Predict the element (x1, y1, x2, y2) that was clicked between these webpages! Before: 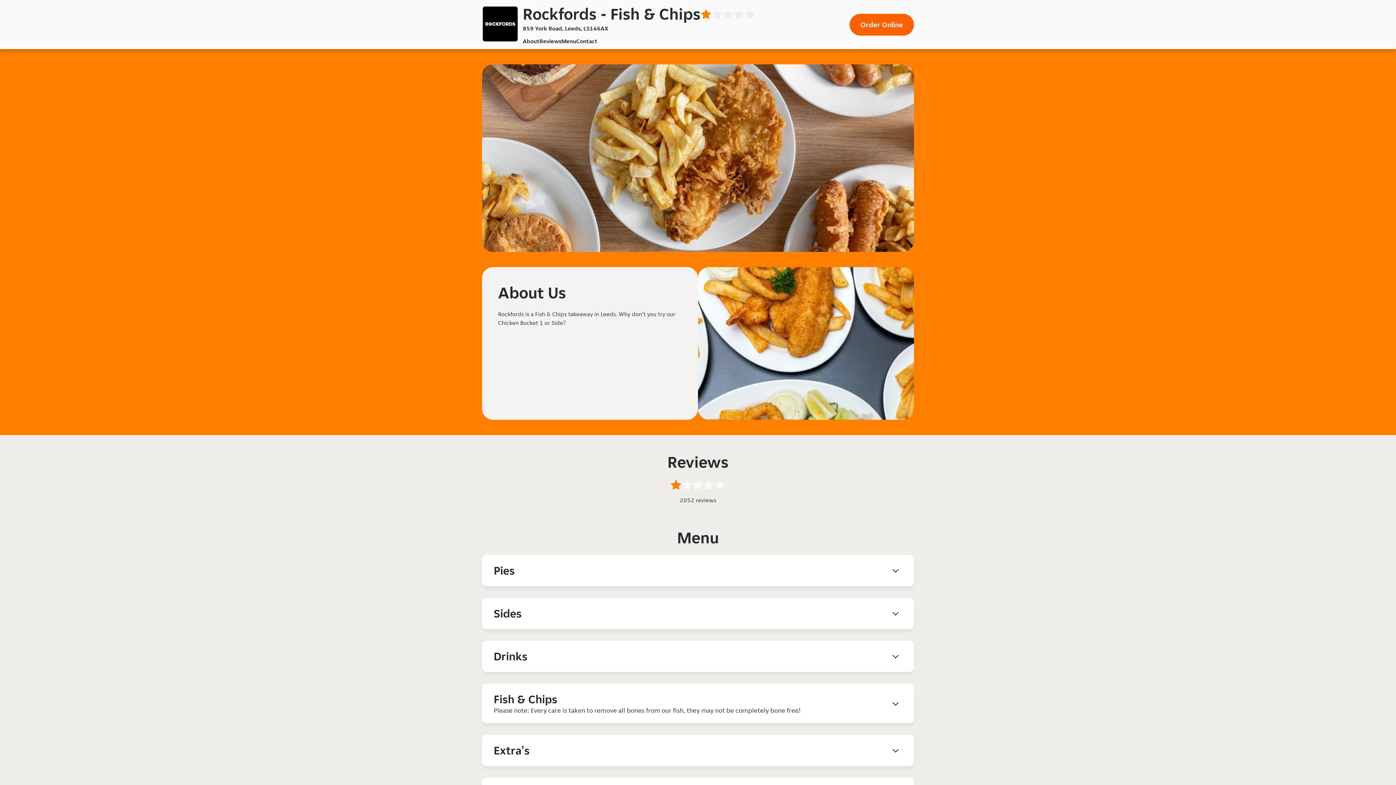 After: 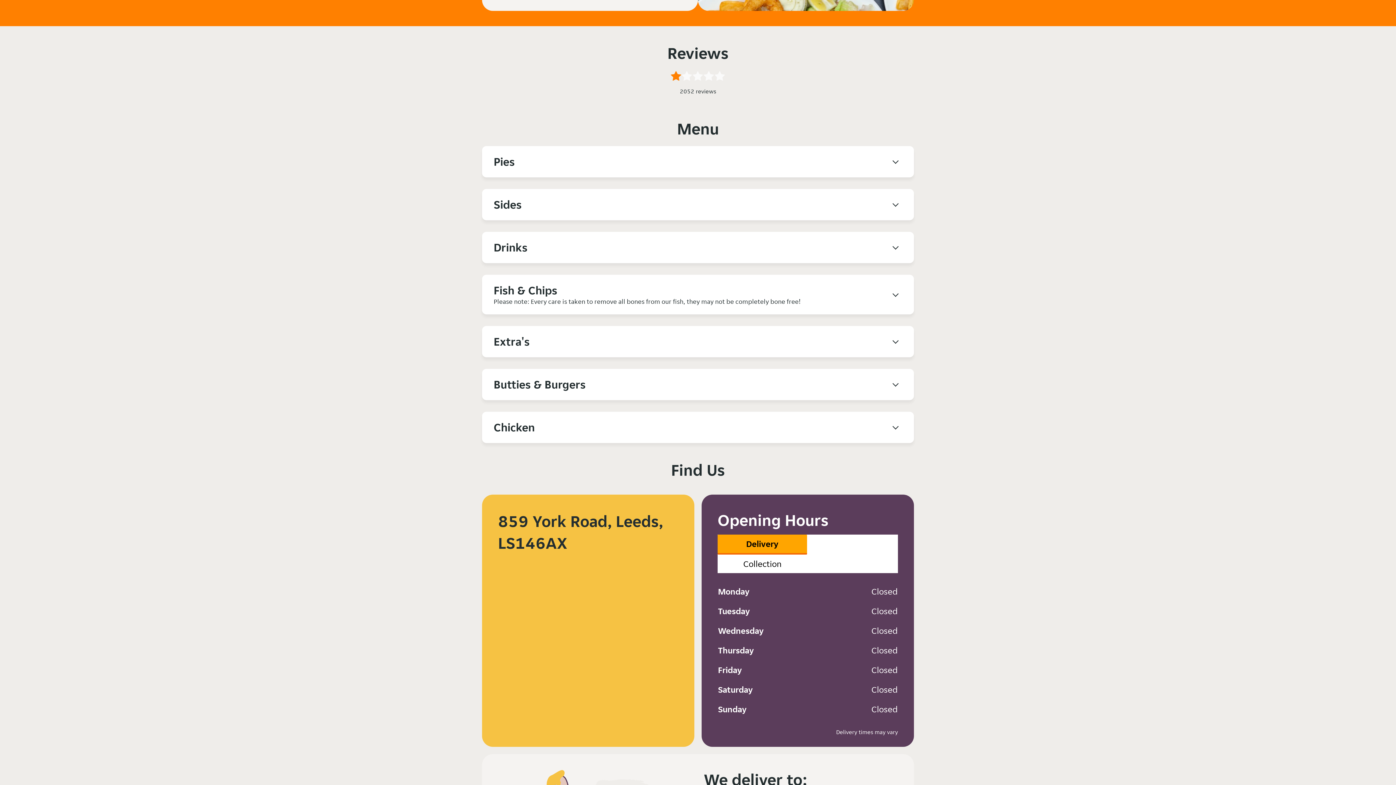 Action: label: Reviews bbox: (539, 37, 561, 44)